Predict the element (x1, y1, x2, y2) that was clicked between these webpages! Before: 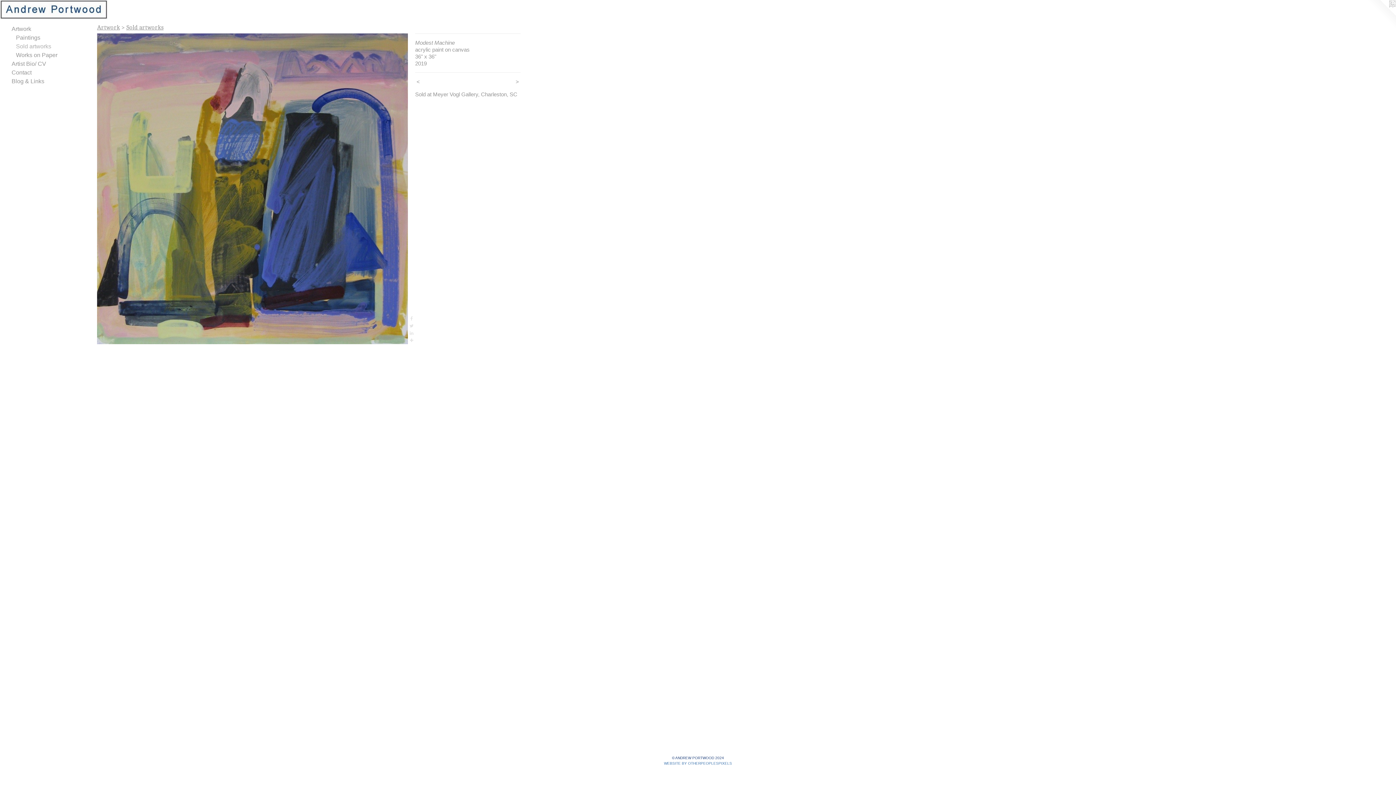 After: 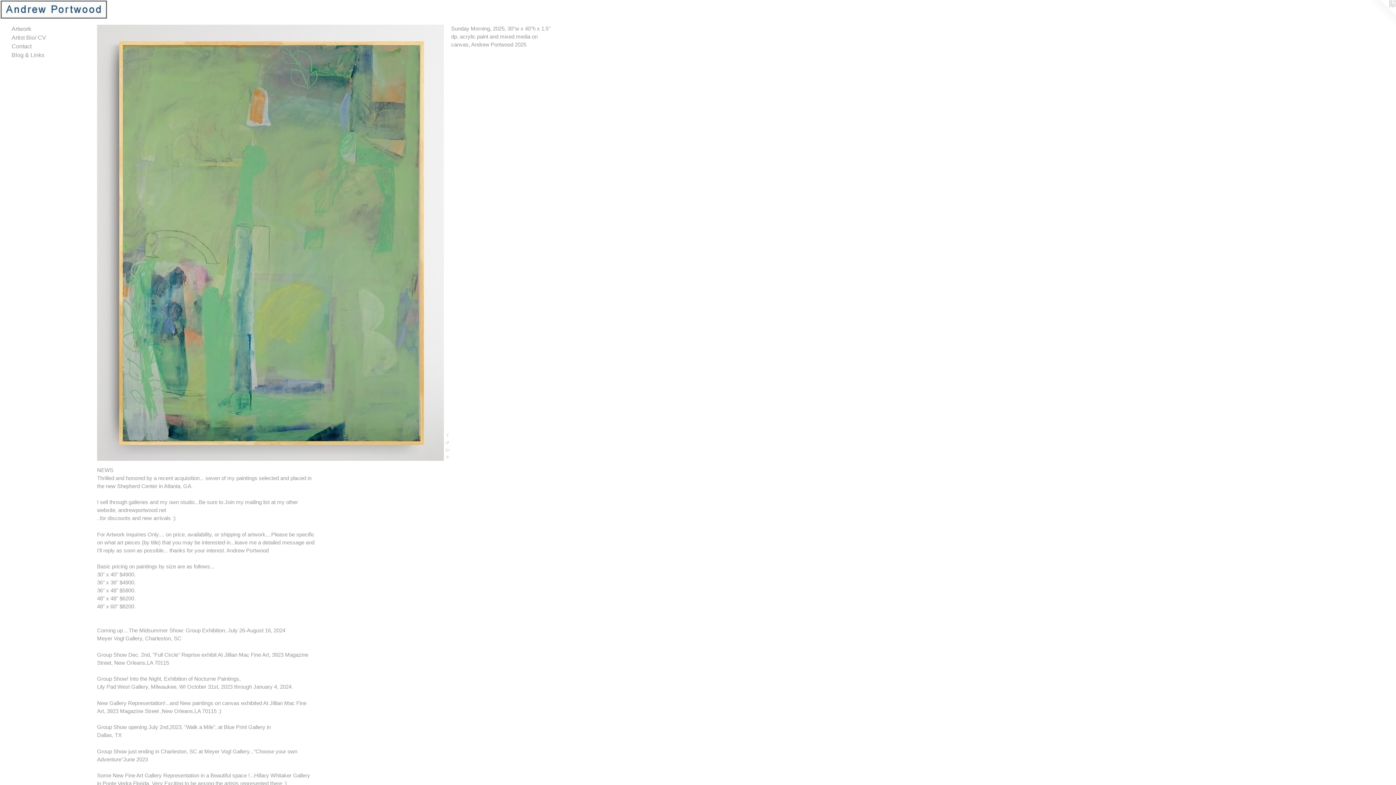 Action: bbox: (0, 0, 1396, 19)